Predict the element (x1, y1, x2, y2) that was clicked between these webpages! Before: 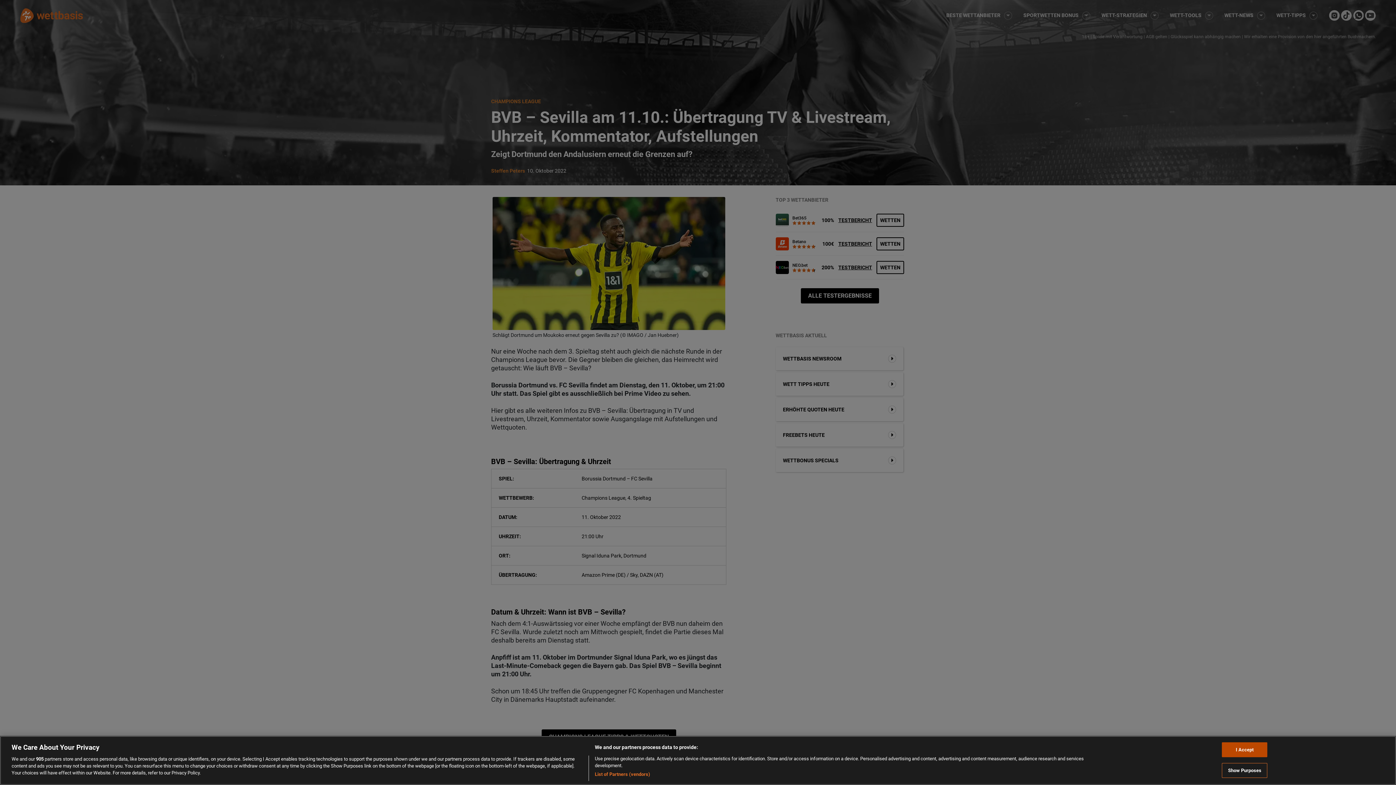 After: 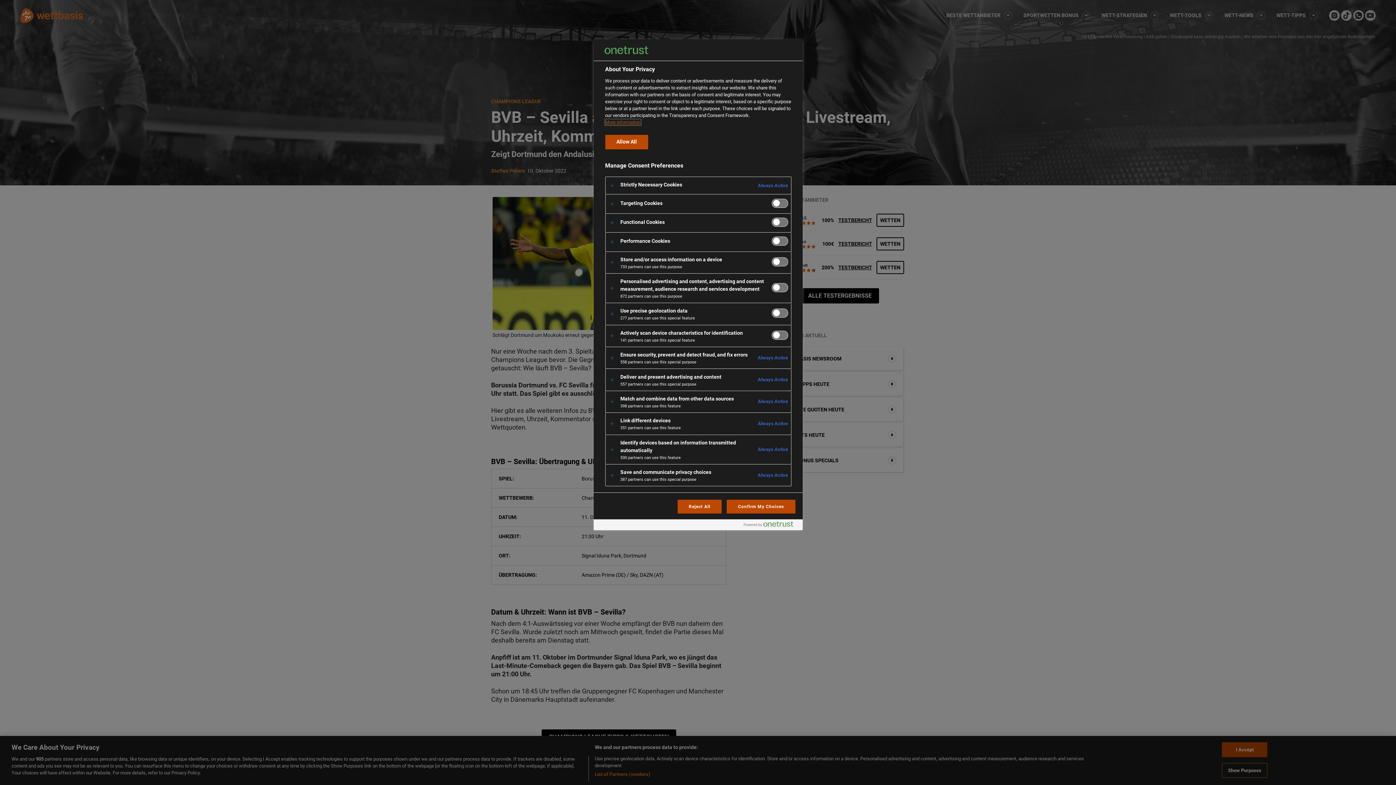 Action: label: Show Purposes bbox: (1222, 763, 1267, 778)